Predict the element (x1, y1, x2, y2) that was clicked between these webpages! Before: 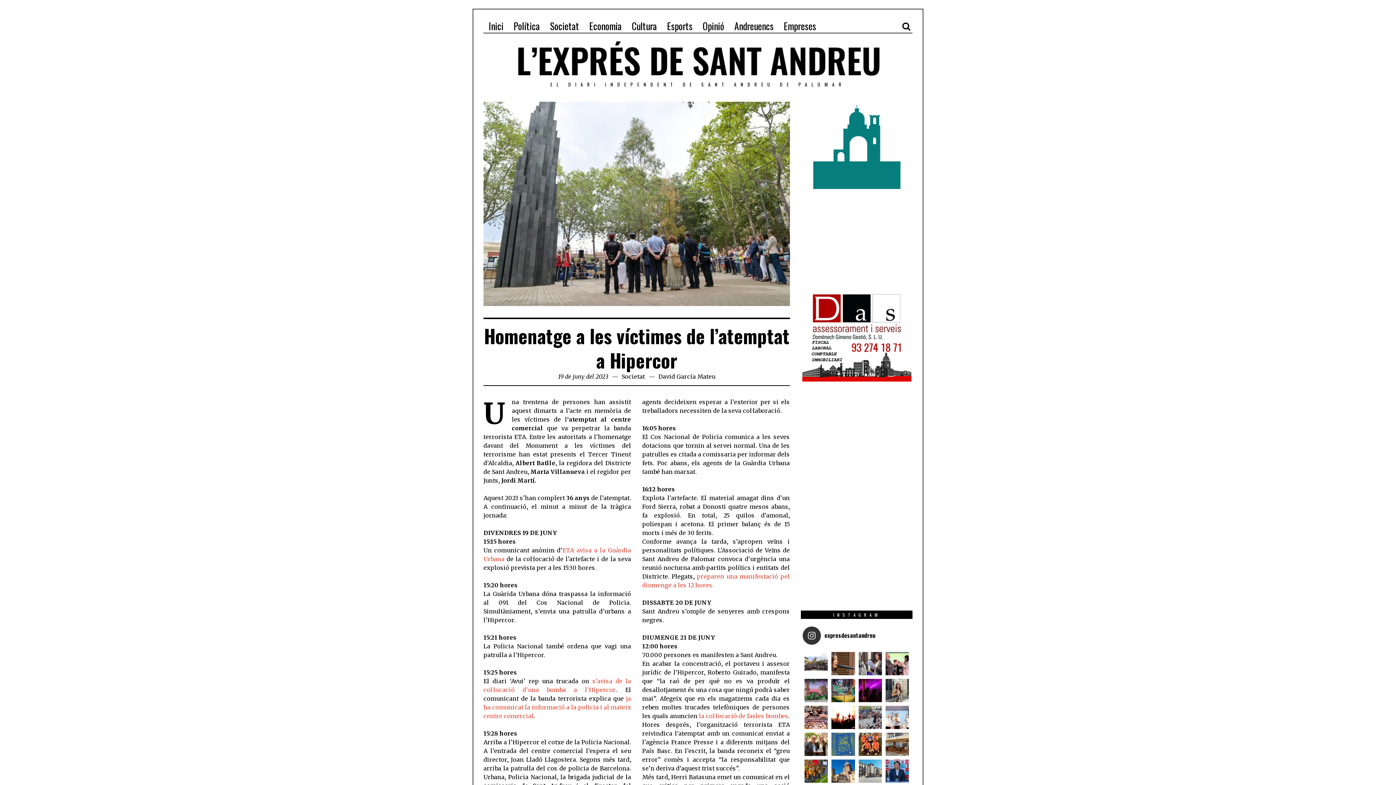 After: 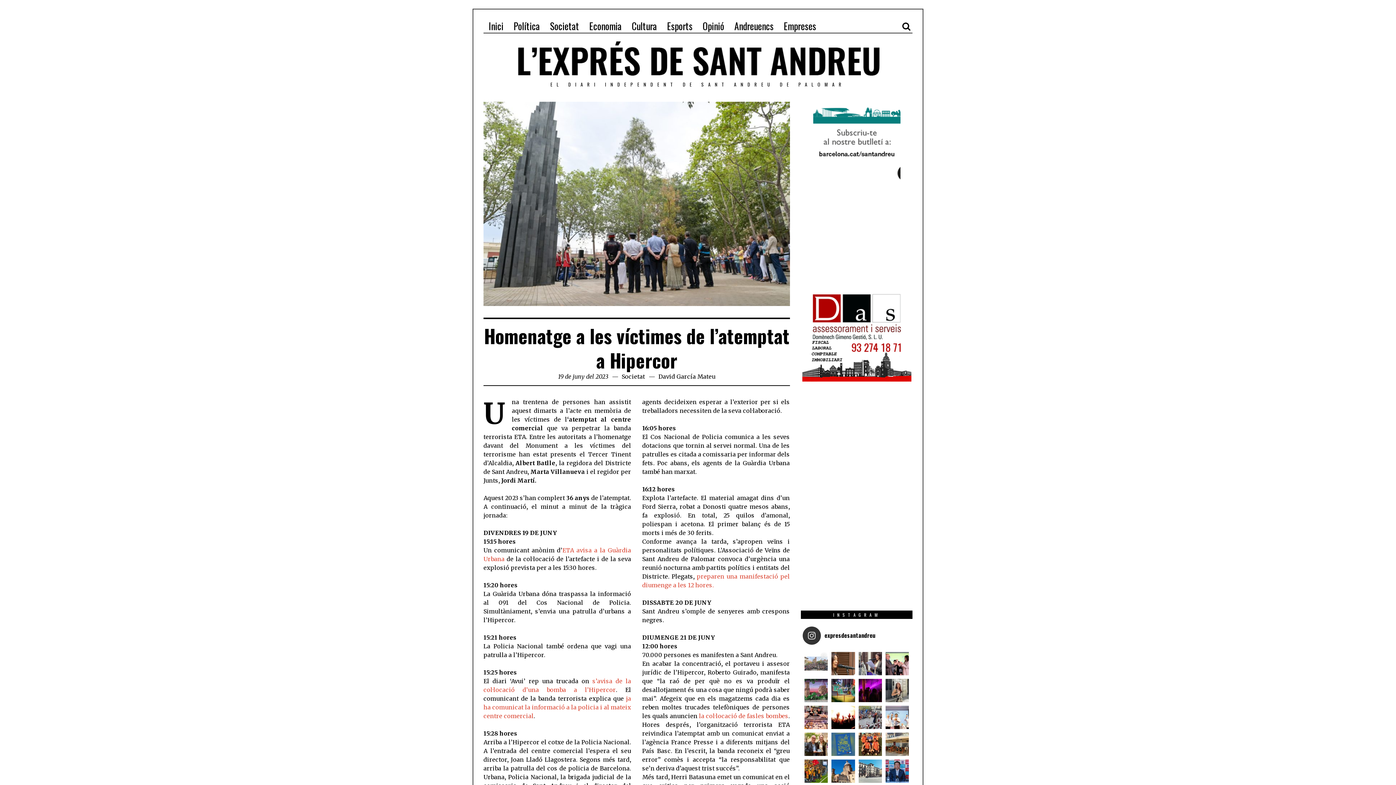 Action: bbox: (804, 652, 828, 675) label:  FOTOGALERIA | Així ha estat el primer diumen